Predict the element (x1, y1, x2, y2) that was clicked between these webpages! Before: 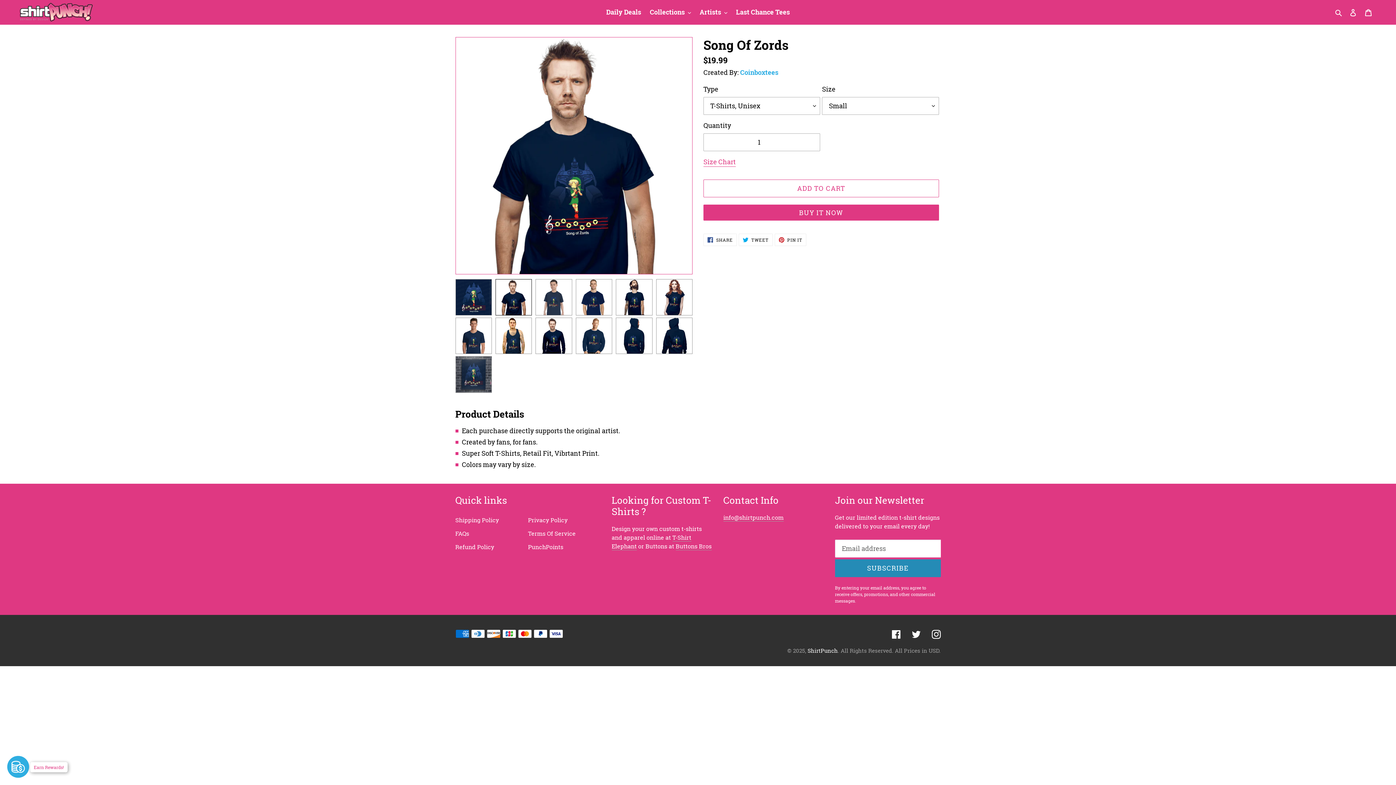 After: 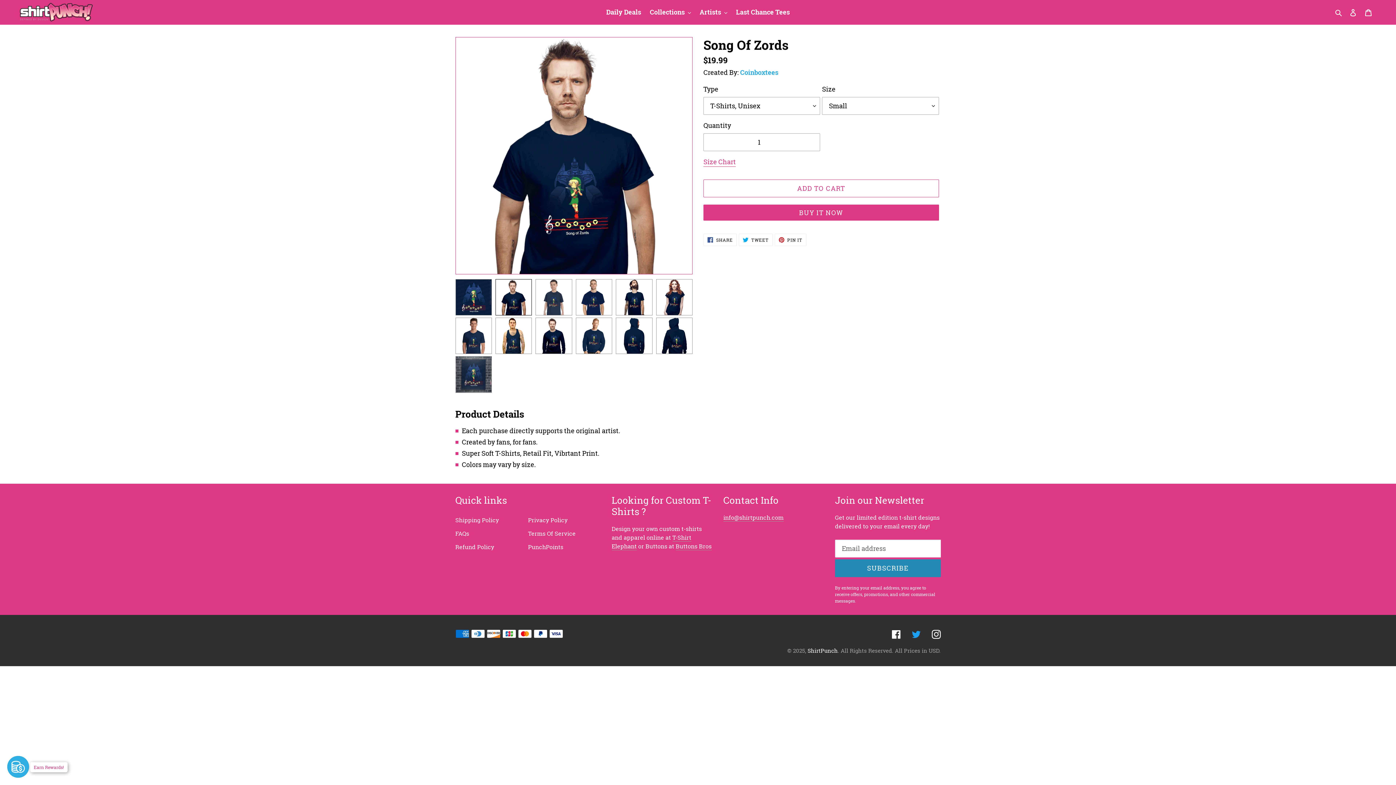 Action: label: Twitter bbox: (911, 629, 920, 639)